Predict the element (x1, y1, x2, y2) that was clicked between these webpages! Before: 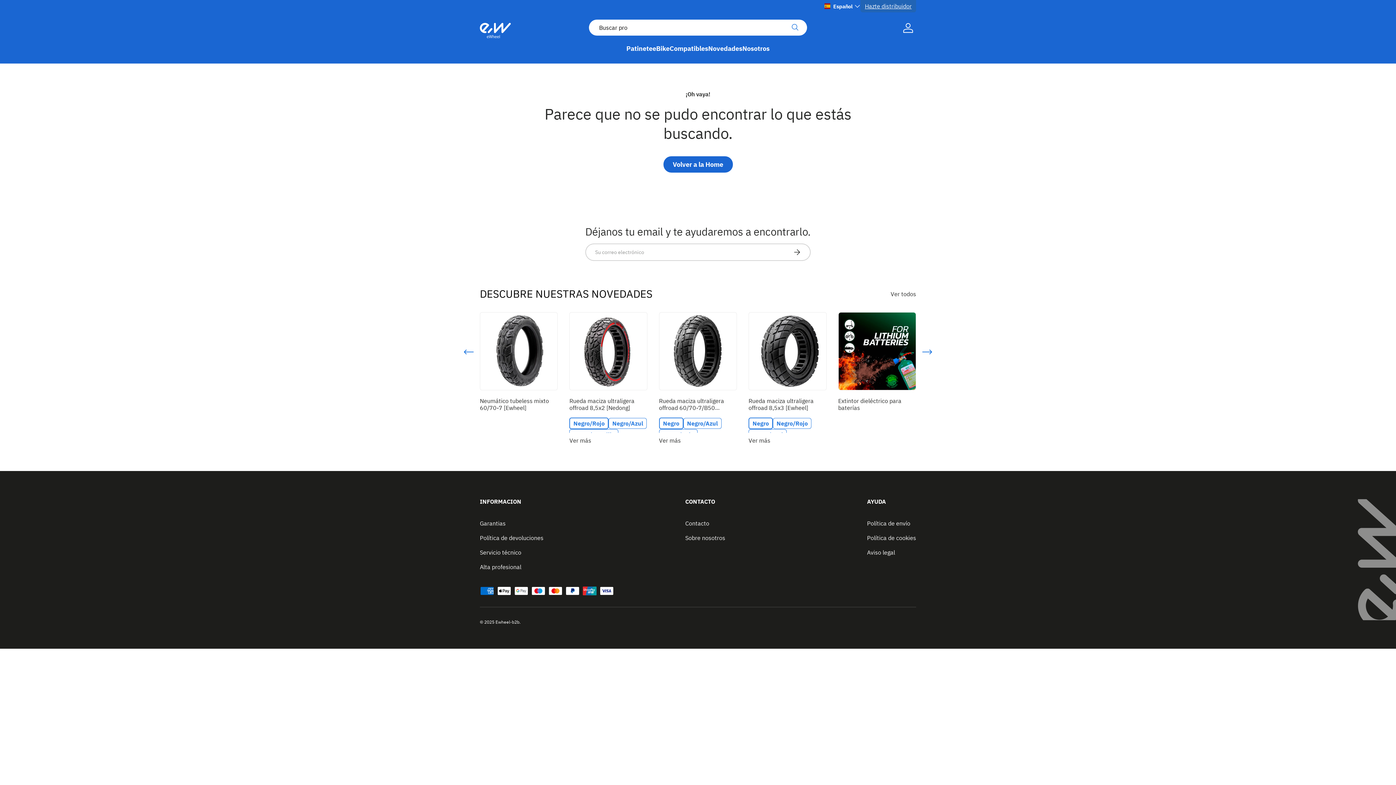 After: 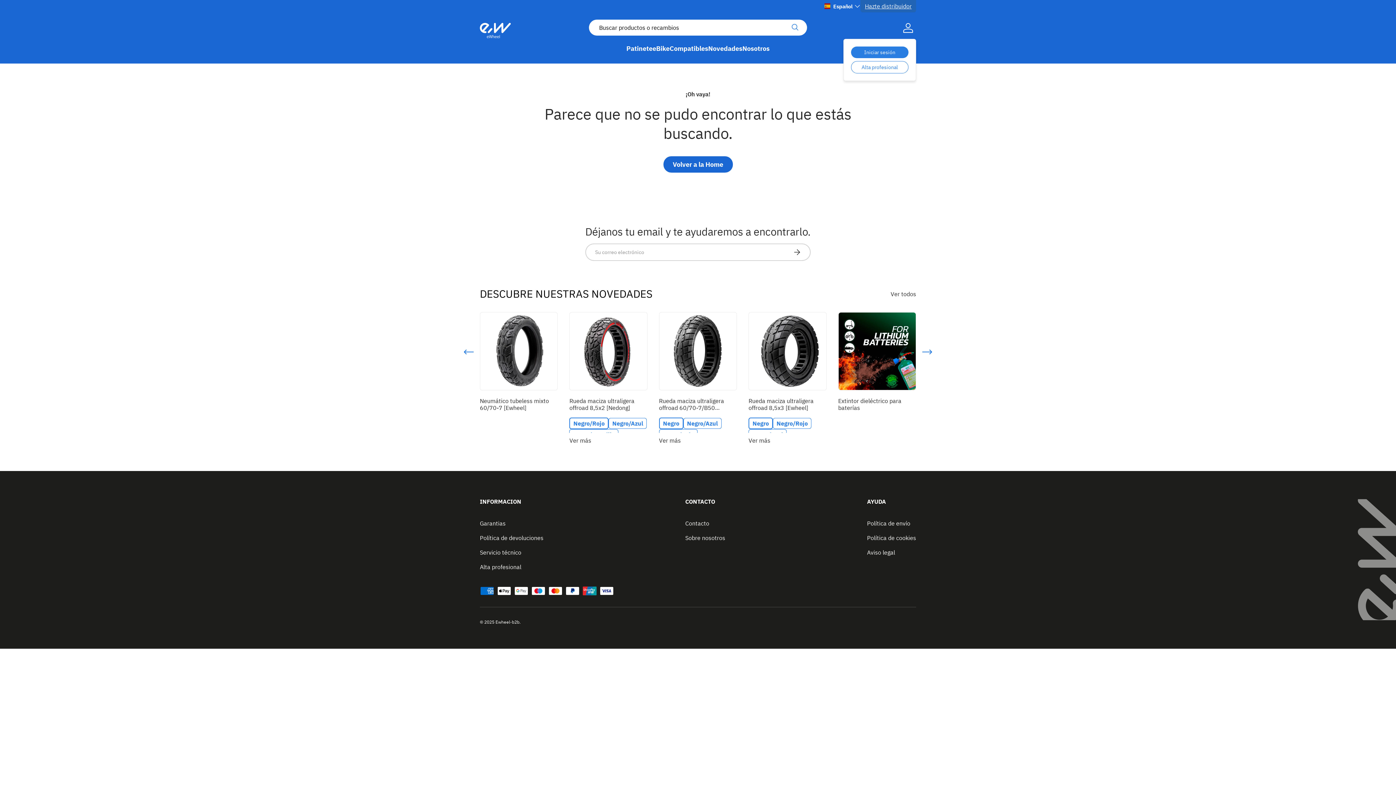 Action: bbox: (900, 19, 916, 35) label: Cuenta